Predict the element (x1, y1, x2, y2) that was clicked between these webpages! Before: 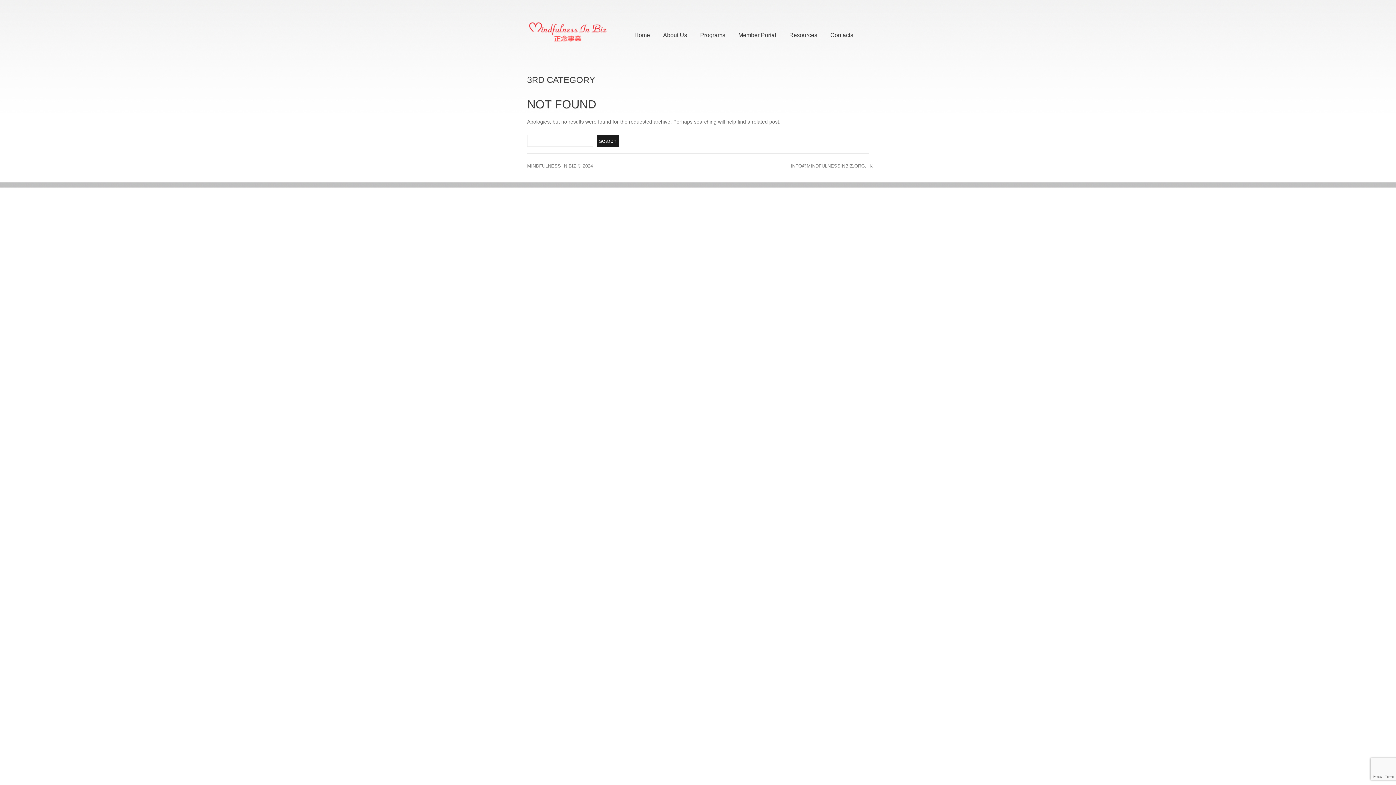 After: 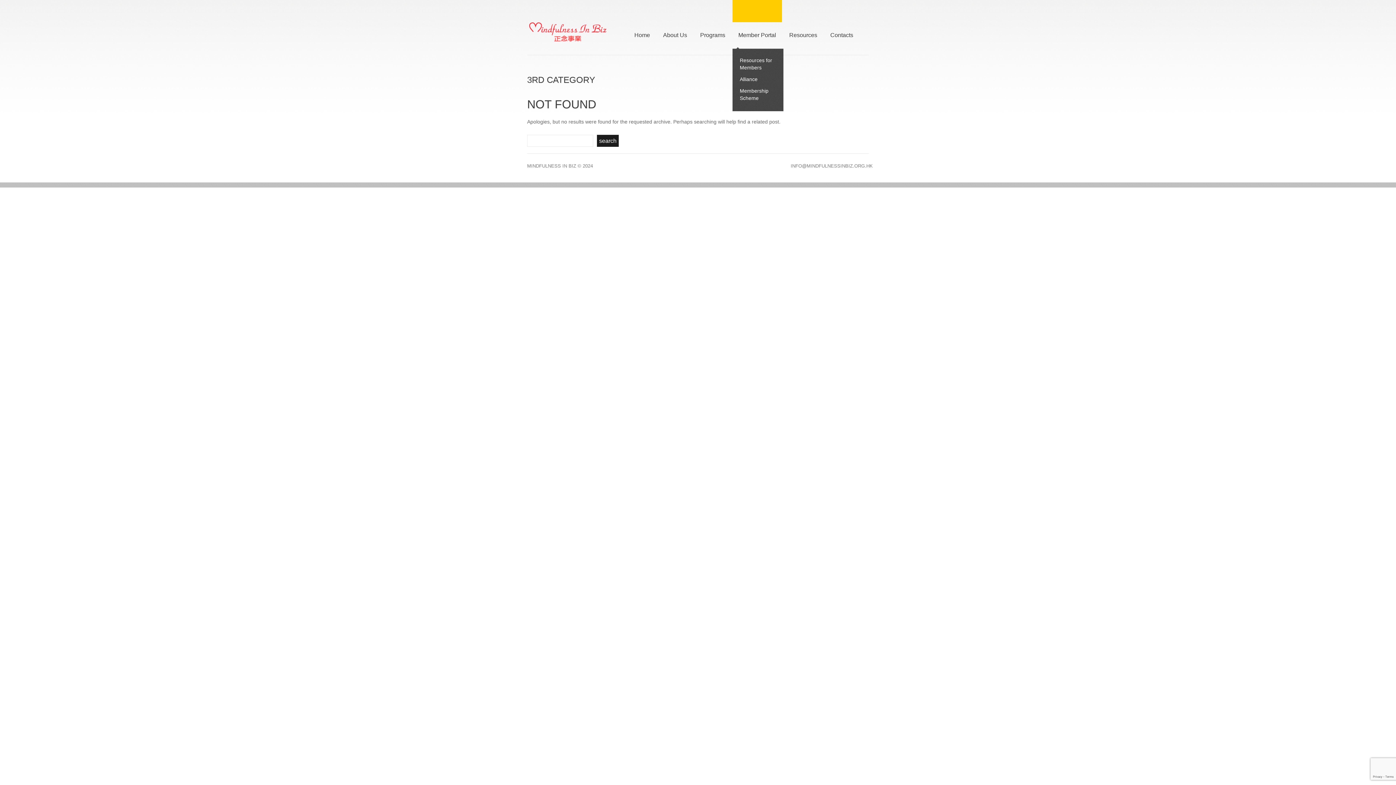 Action: bbox: (732, 29, 782, 41) label: Member Portal